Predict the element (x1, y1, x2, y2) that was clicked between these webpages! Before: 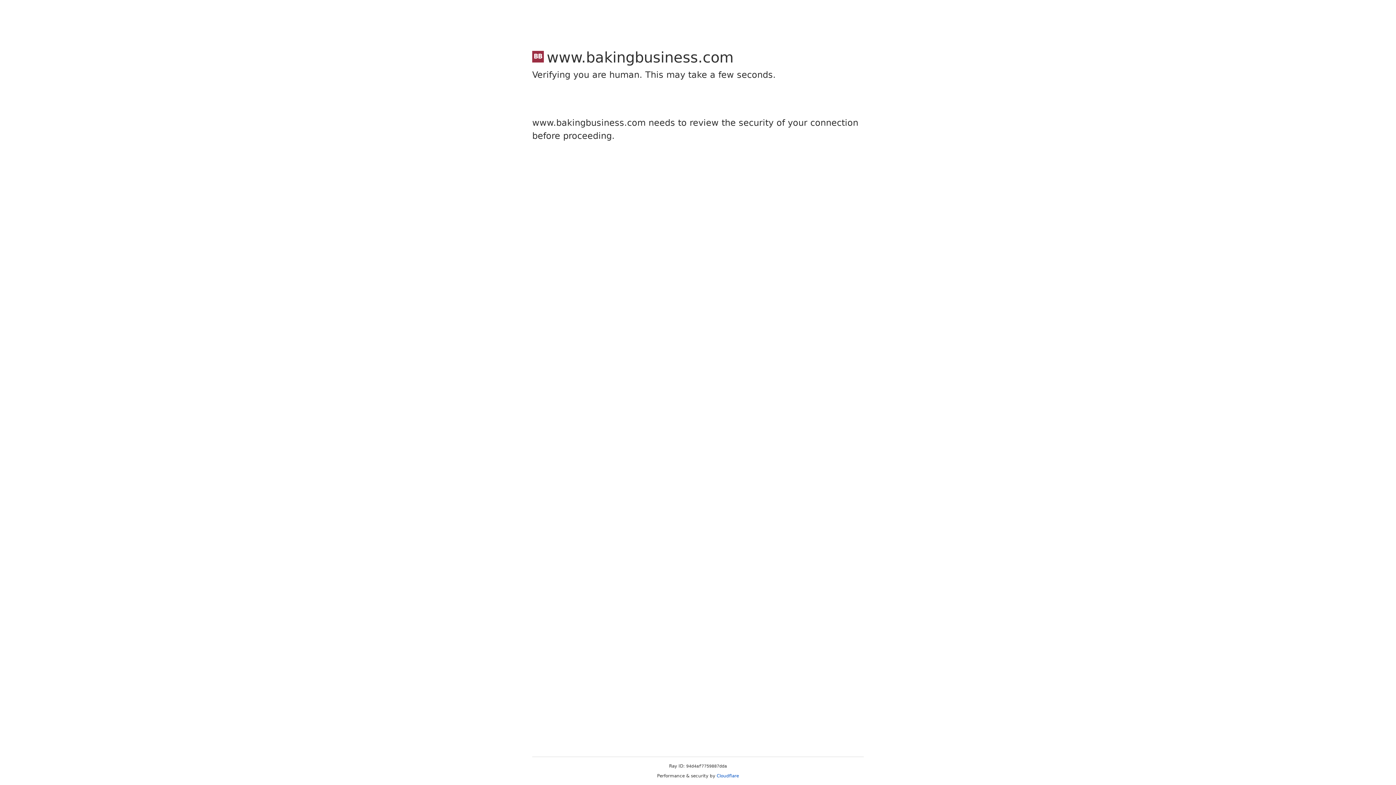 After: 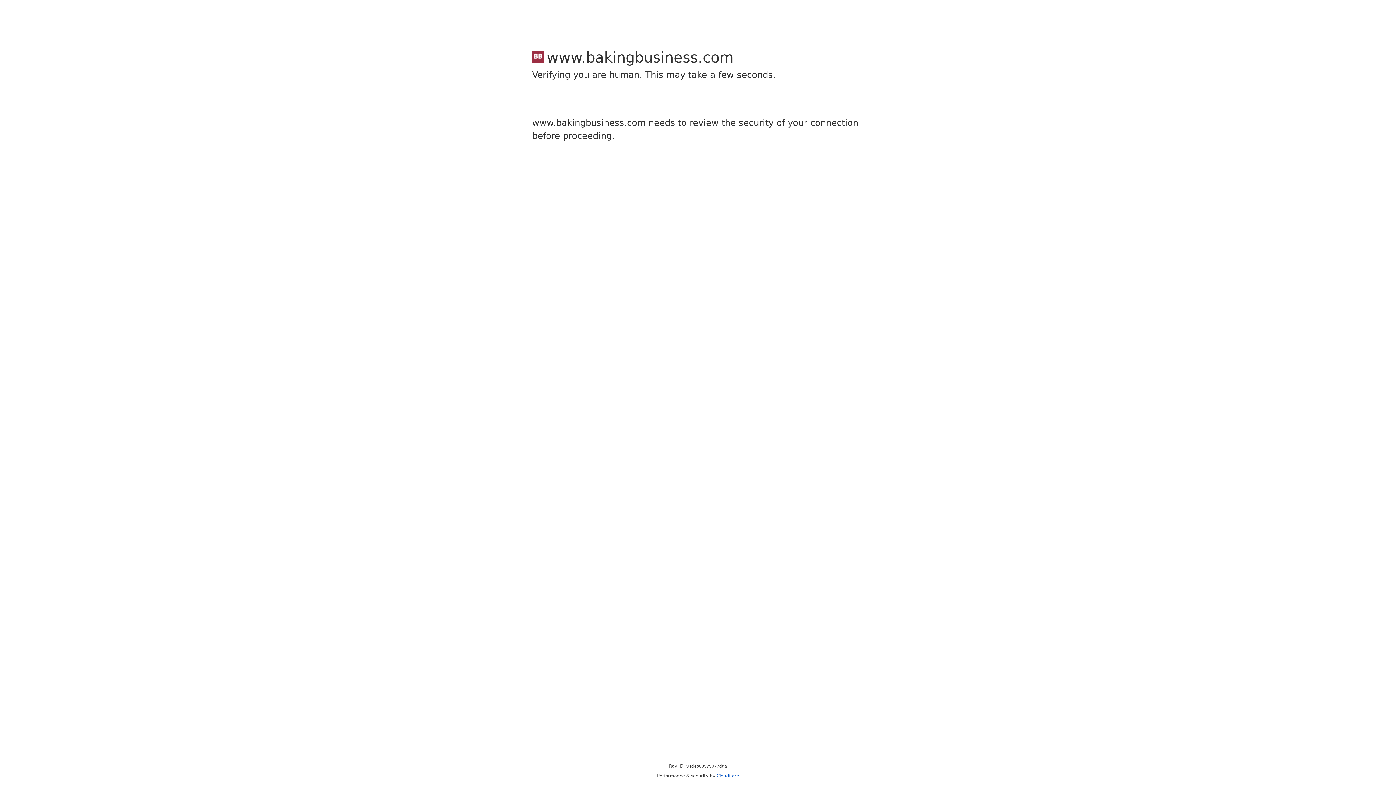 Action: bbox: (716, 773, 739, 778) label: Cloudflare